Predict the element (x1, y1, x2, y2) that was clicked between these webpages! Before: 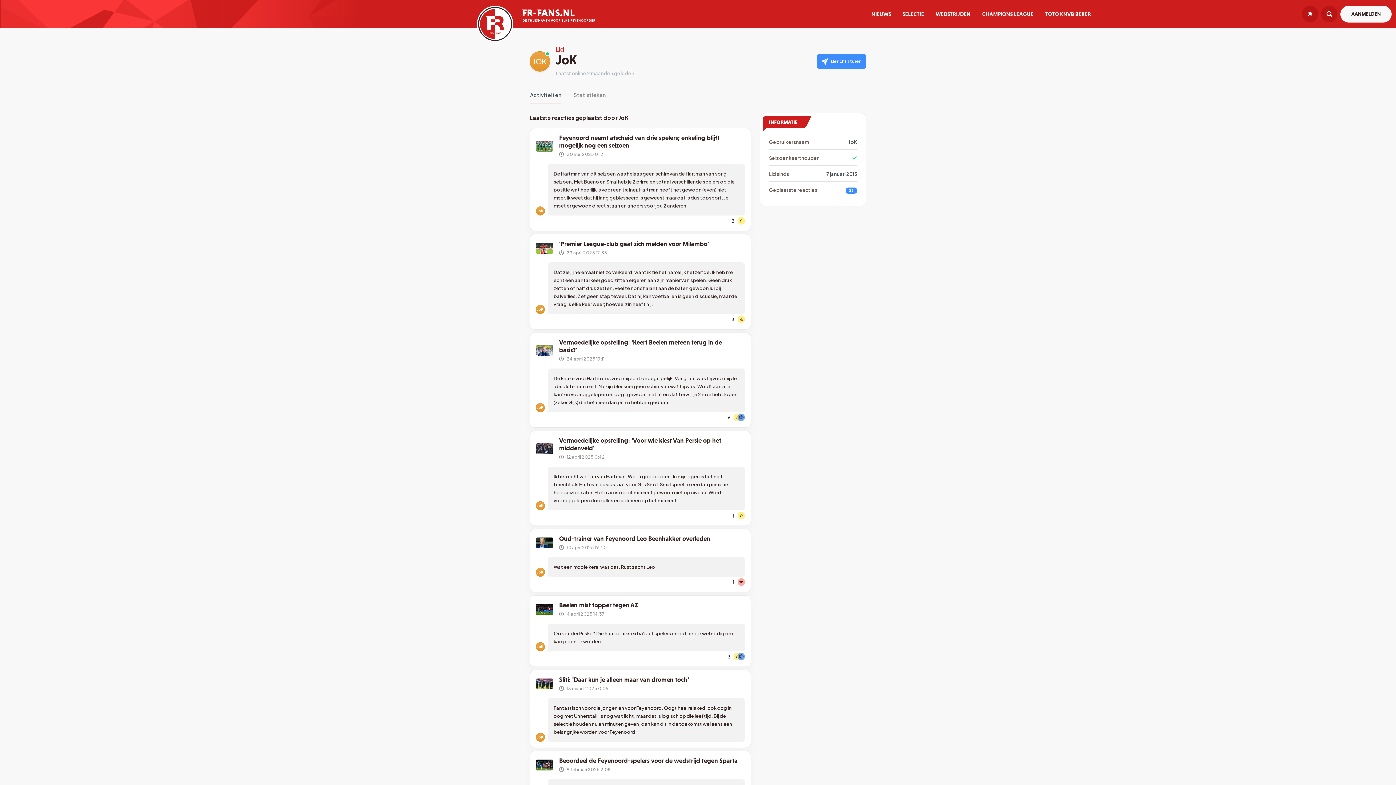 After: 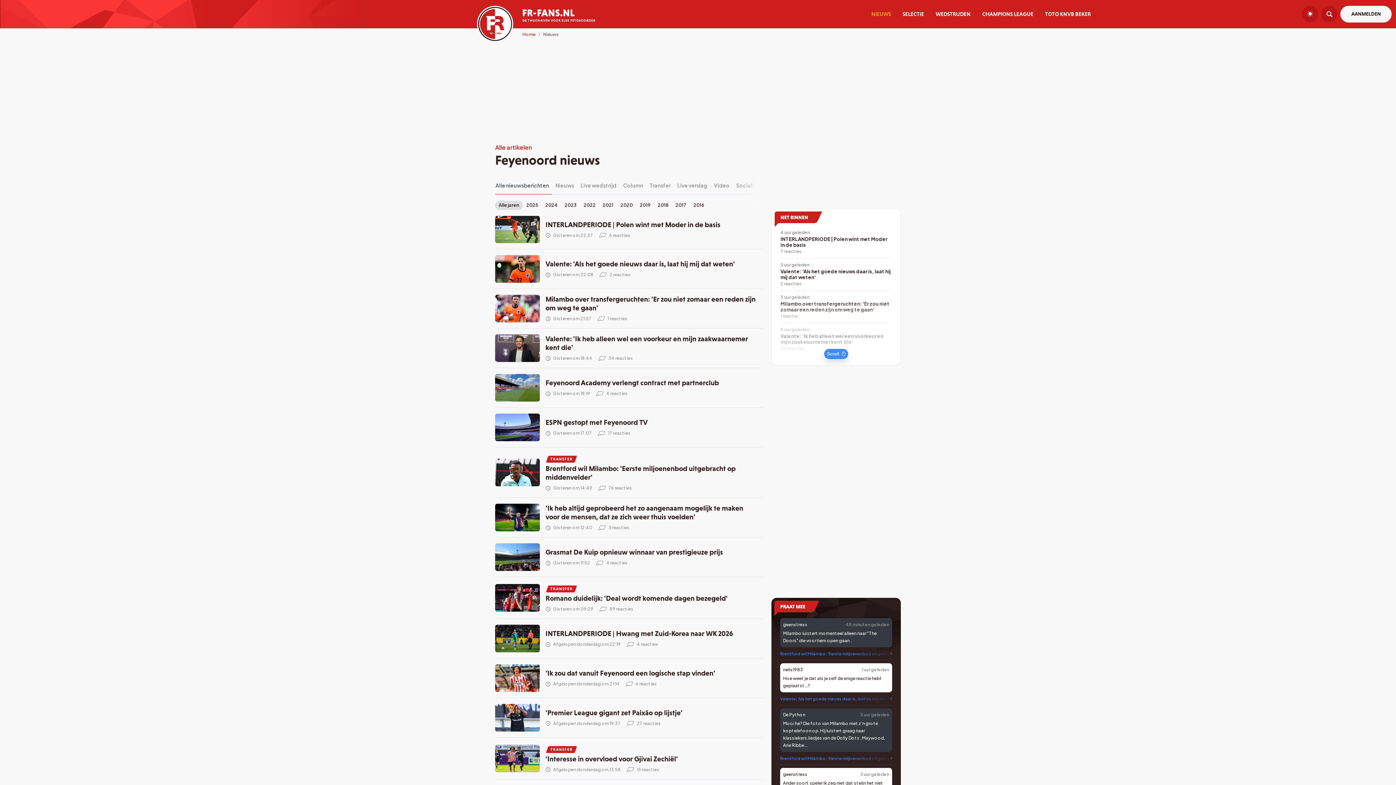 Action: label: NIEUWS bbox: (865, 6, 897, 21)